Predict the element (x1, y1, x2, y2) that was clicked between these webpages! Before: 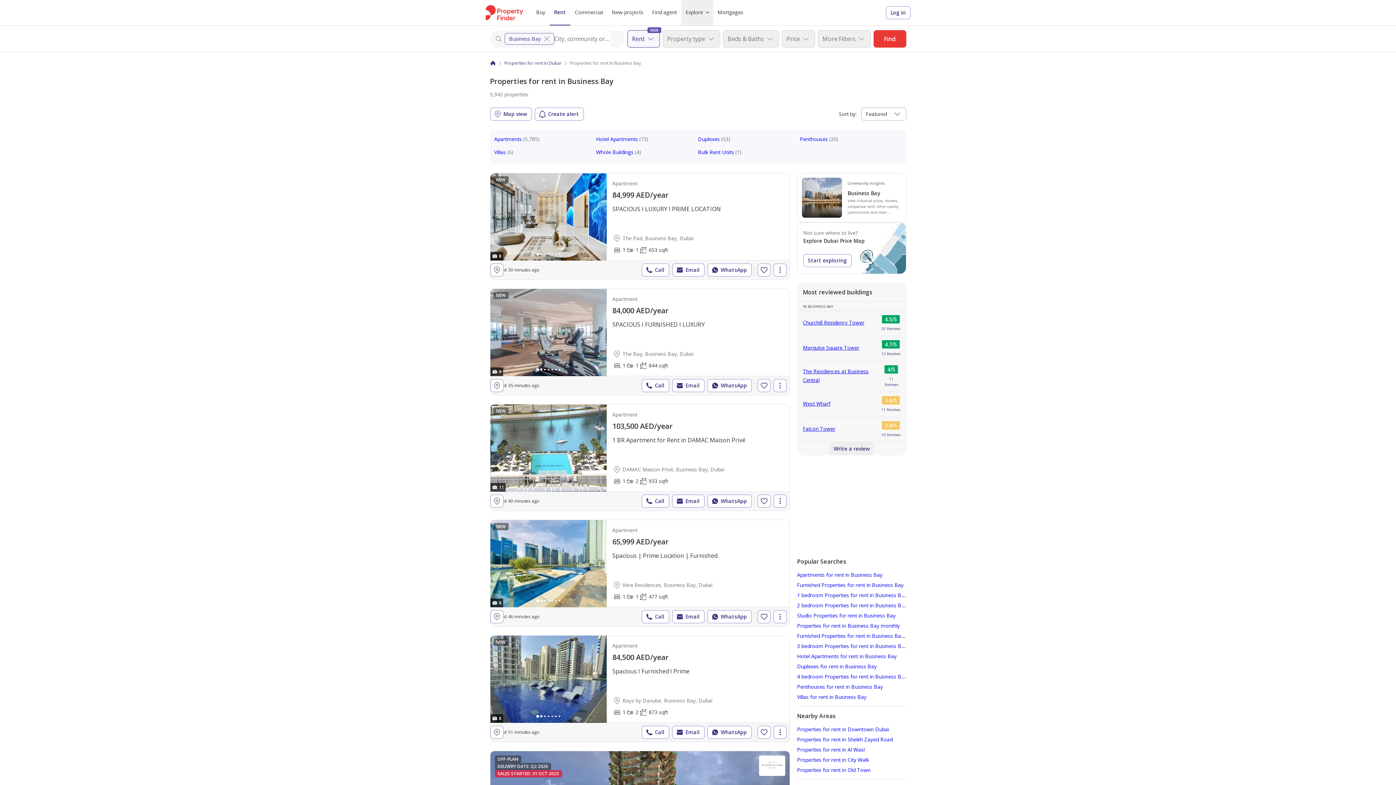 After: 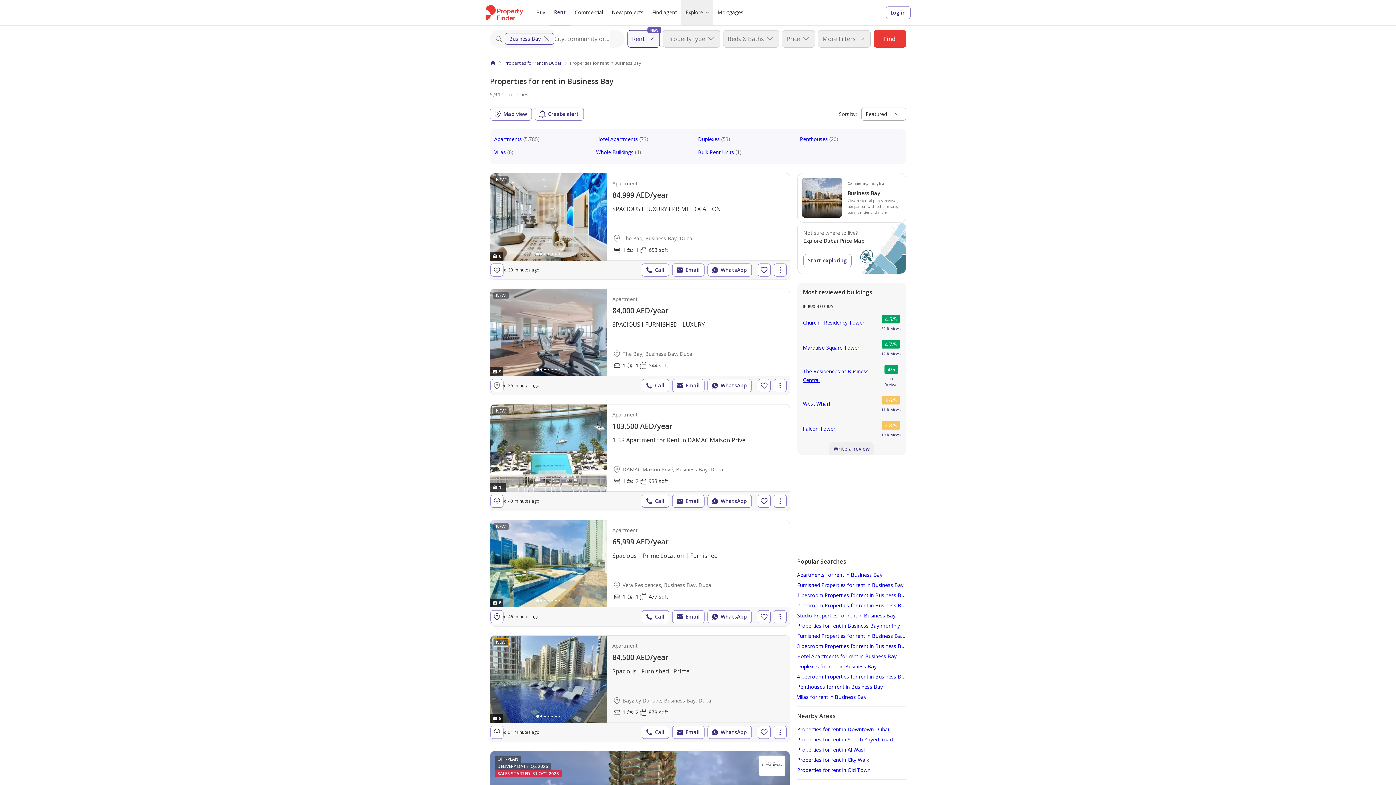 Action: bbox: (493, 638, 508, 646) label: NEW